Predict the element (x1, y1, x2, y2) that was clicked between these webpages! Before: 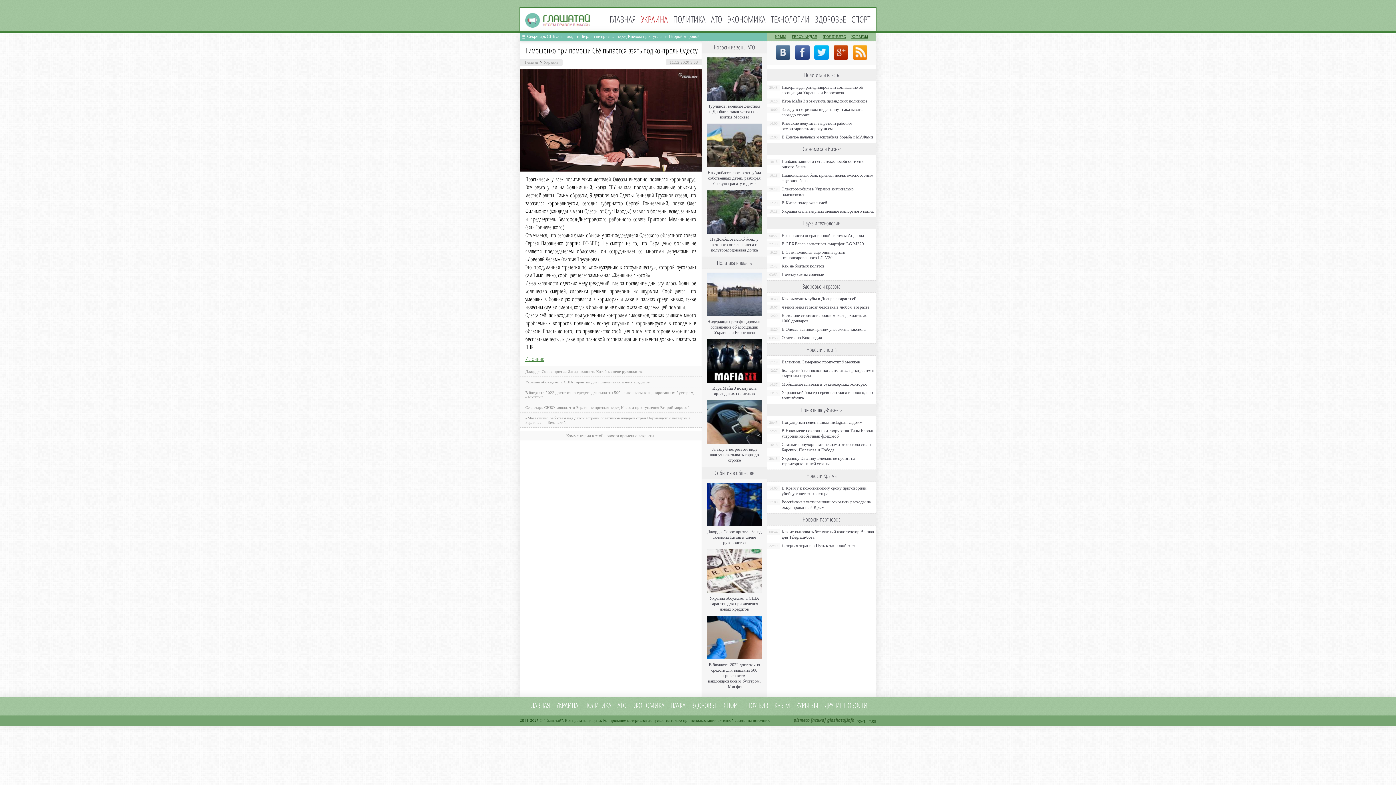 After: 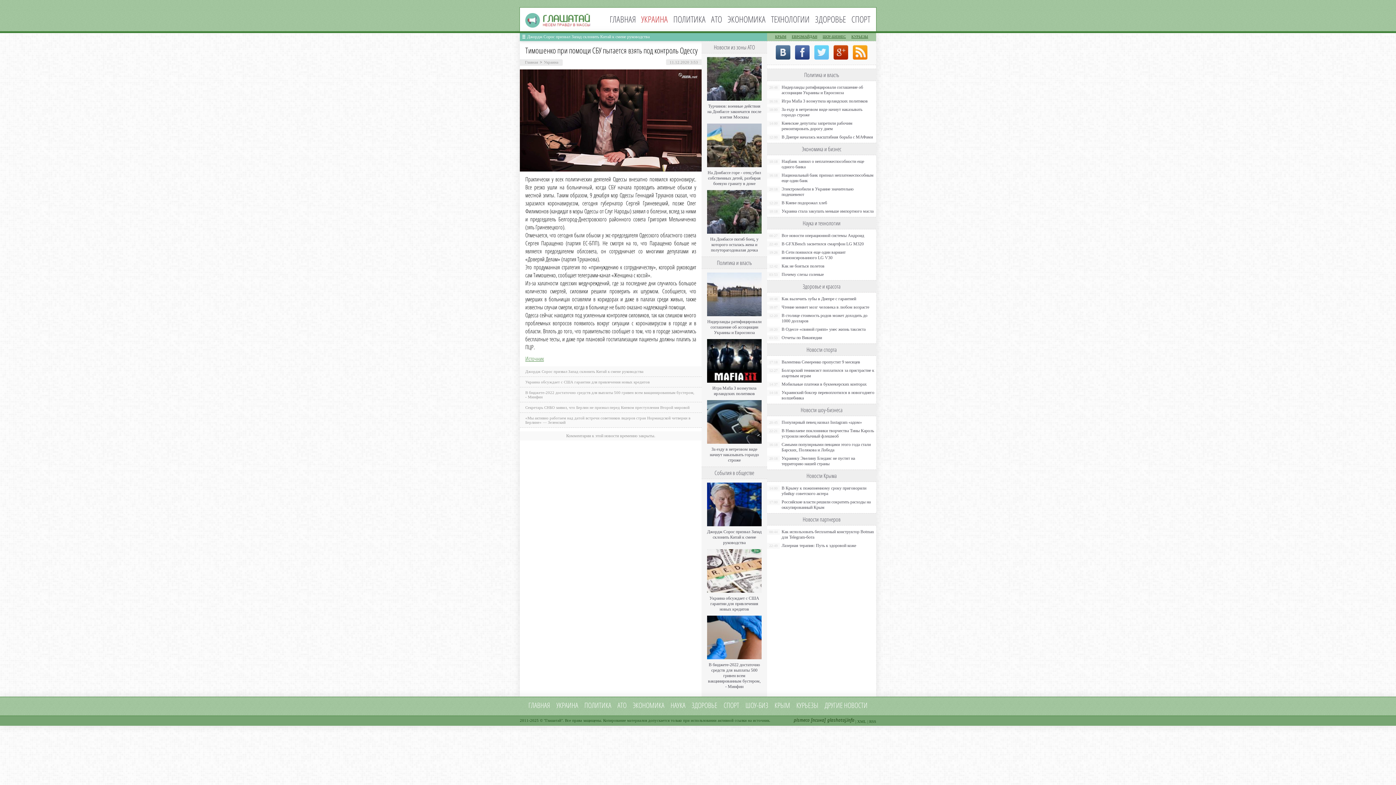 Action: bbox: (814, 55, 829, 60)